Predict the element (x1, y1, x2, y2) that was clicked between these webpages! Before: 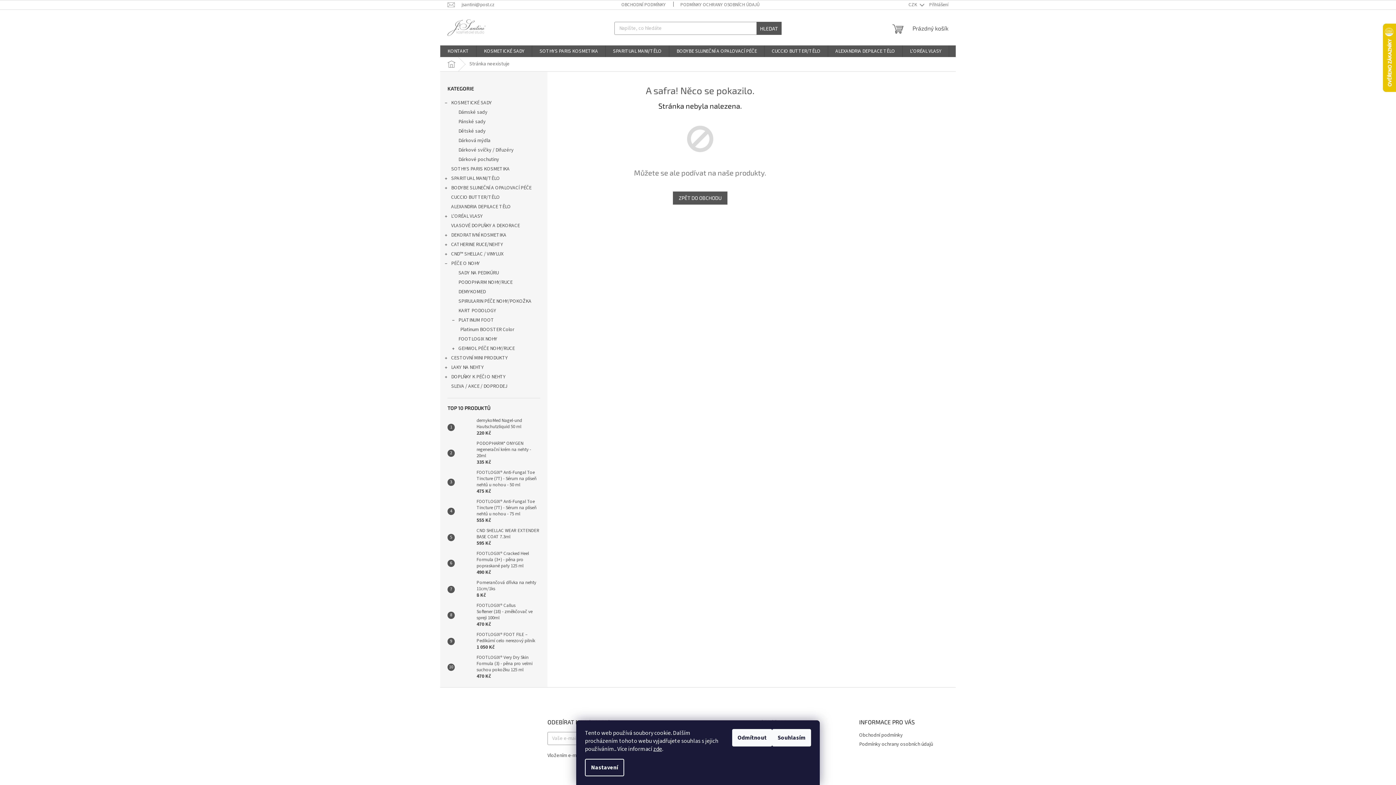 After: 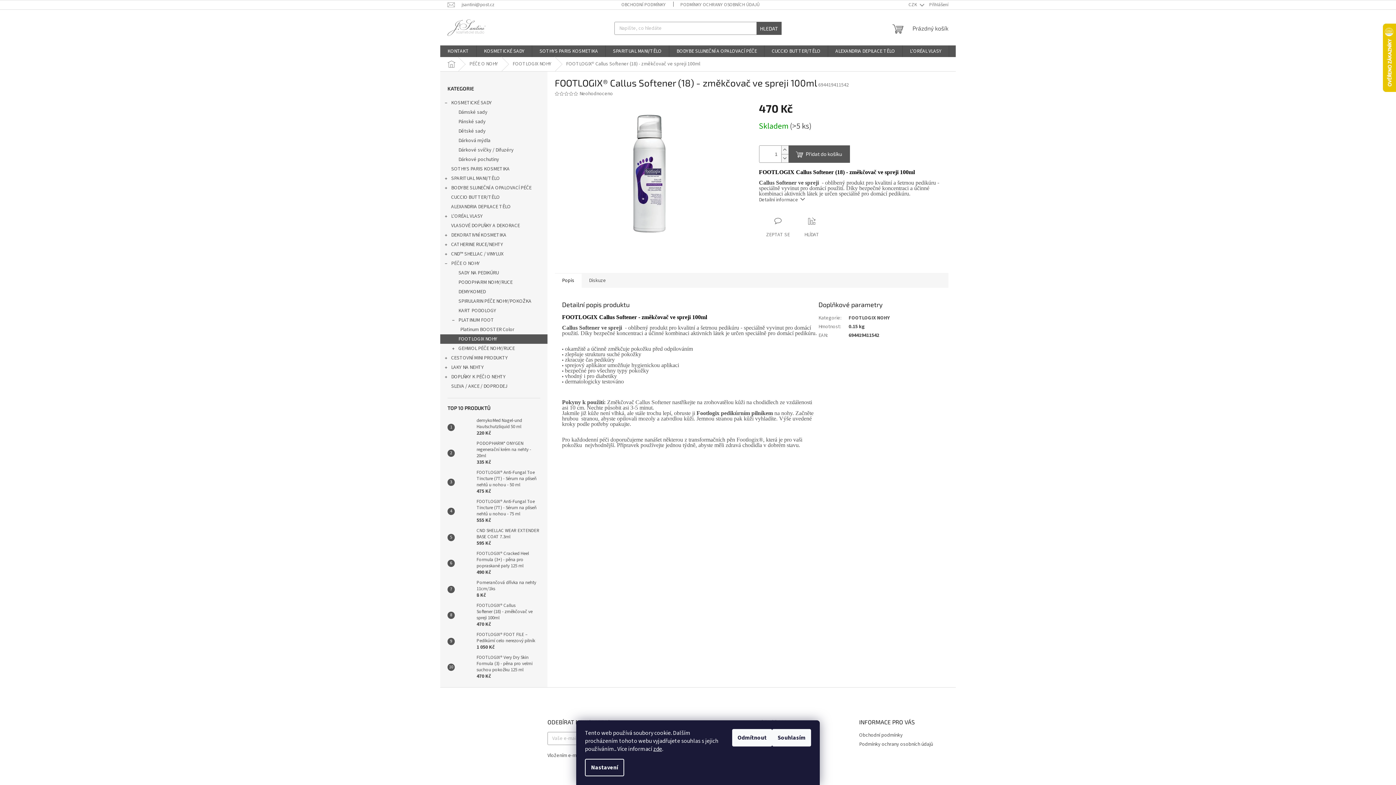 Action: bbox: (454, 608, 473, 622)